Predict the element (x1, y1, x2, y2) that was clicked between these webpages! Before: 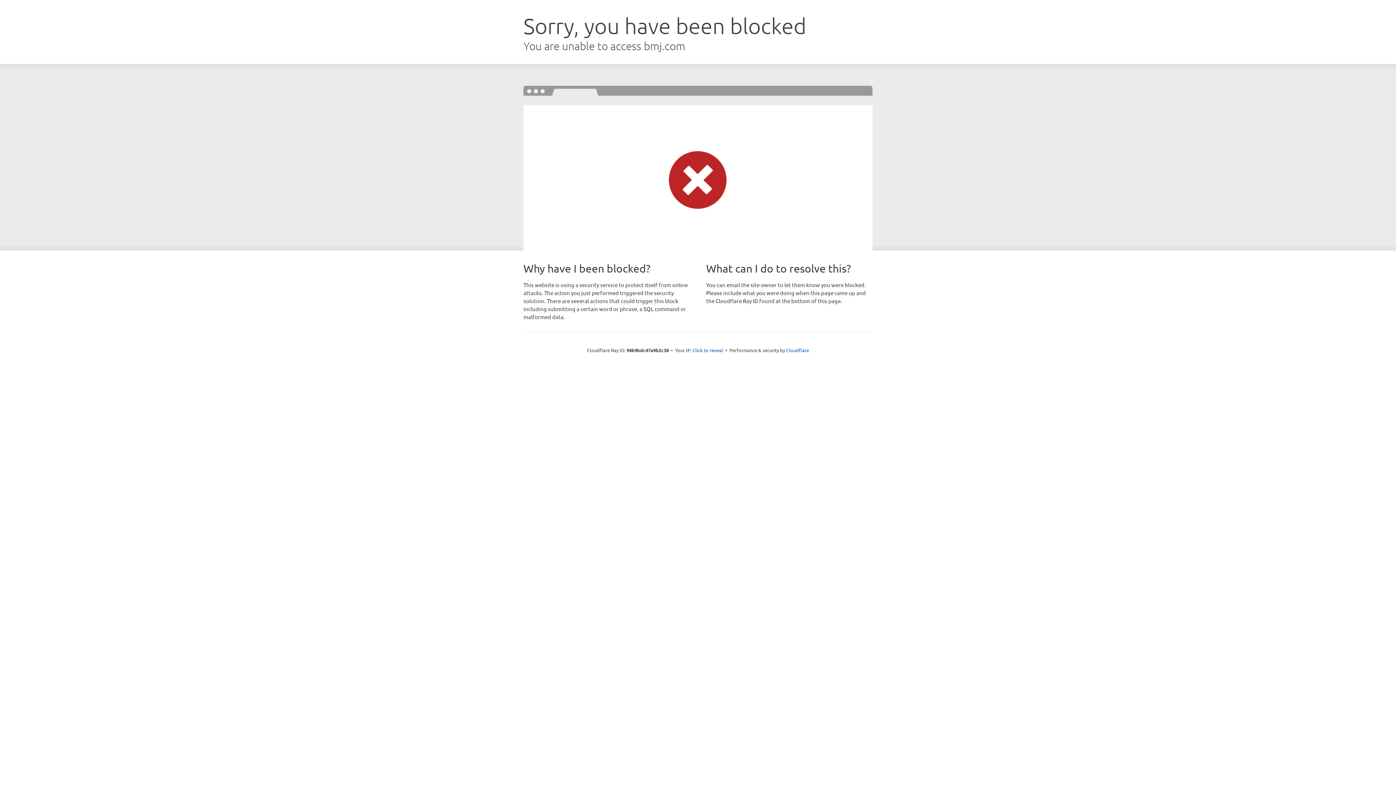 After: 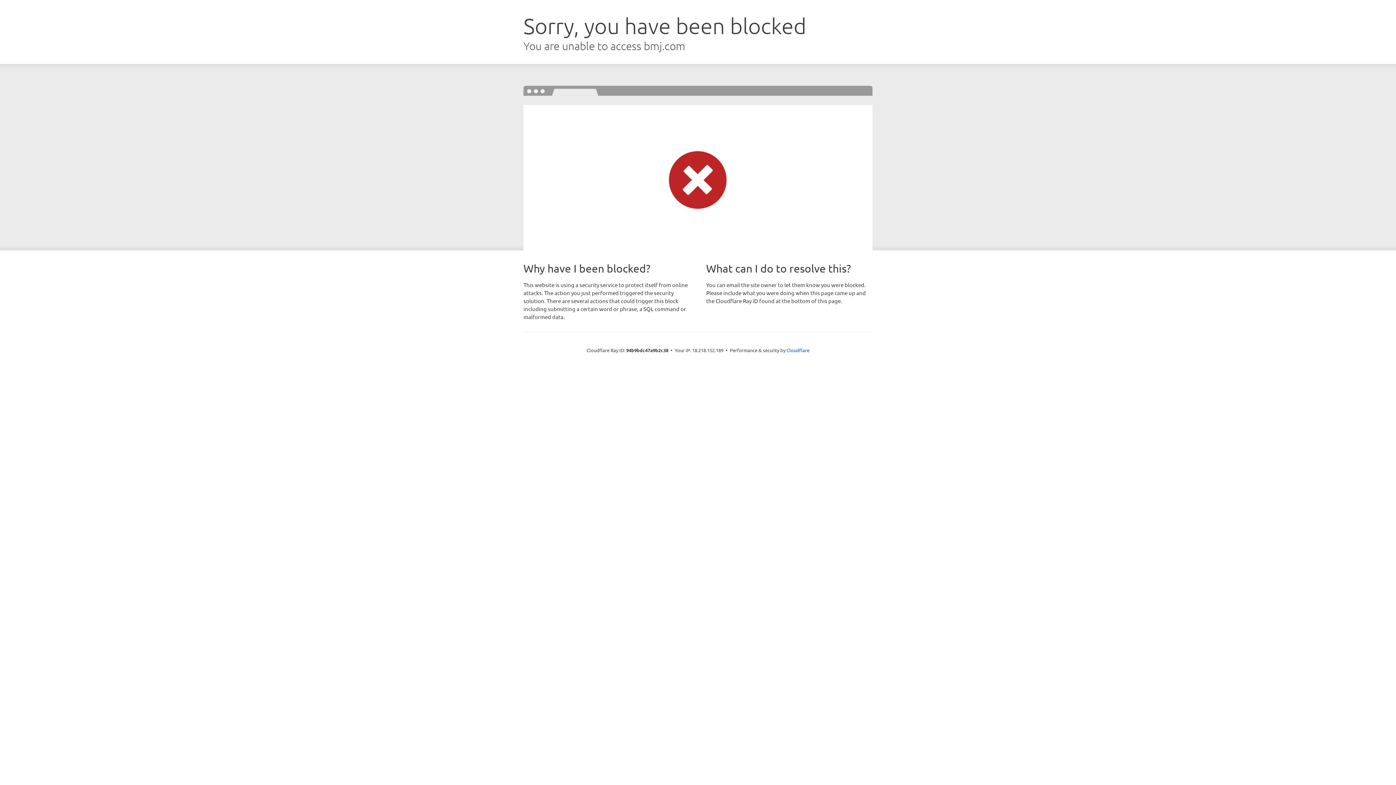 Action: bbox: (692, 346, 723, 353) label: Click to reveal